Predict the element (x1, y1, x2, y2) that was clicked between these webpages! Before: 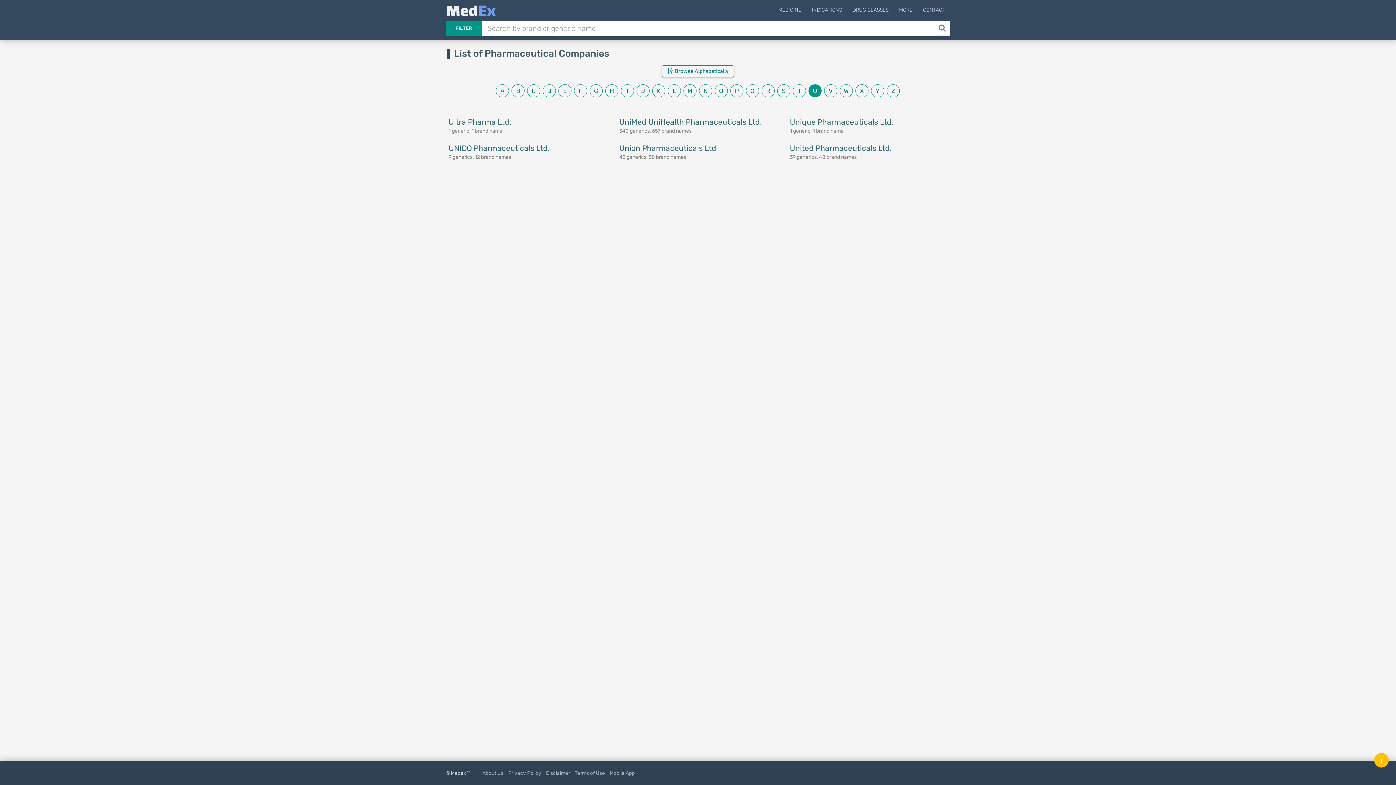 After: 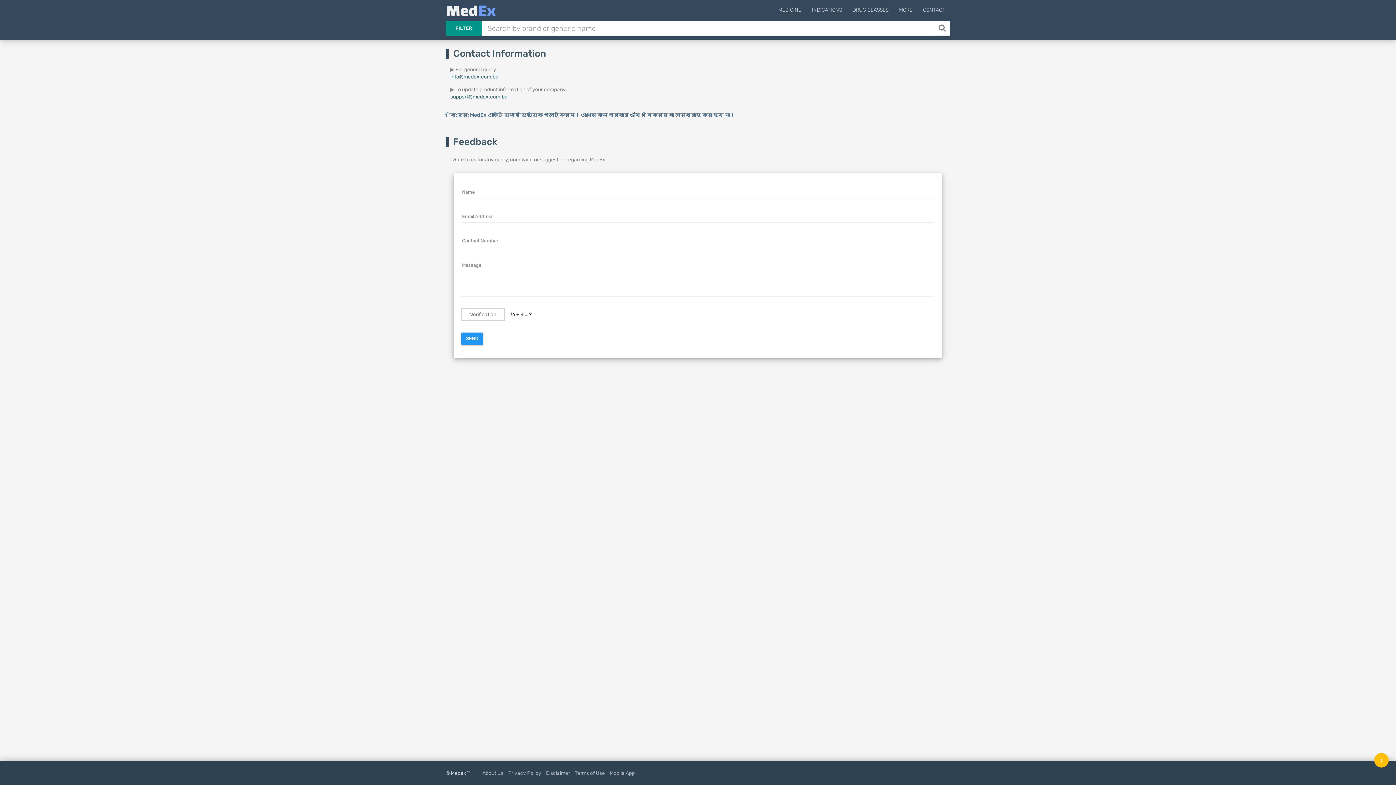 Action: label: CONTACT bbox: (918, 4, 950, 18)